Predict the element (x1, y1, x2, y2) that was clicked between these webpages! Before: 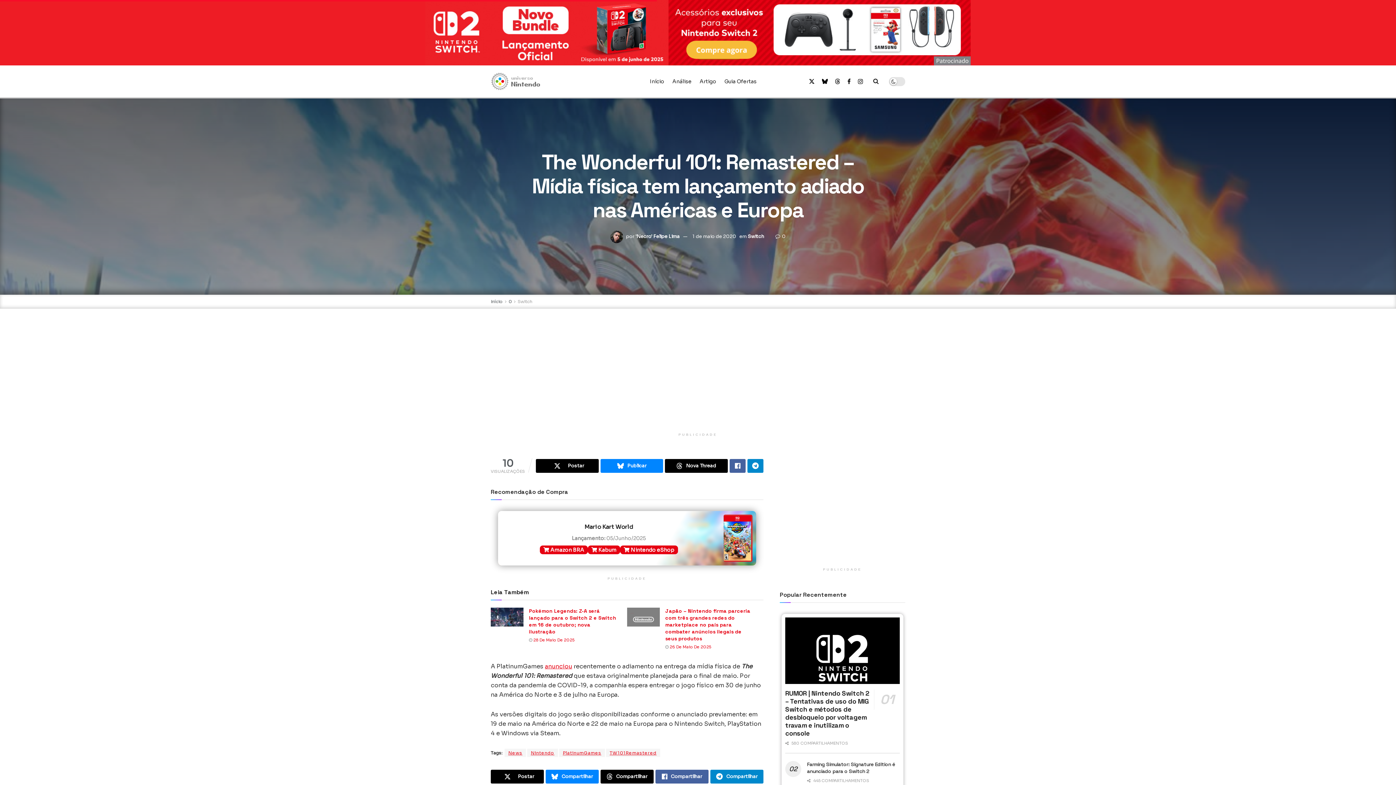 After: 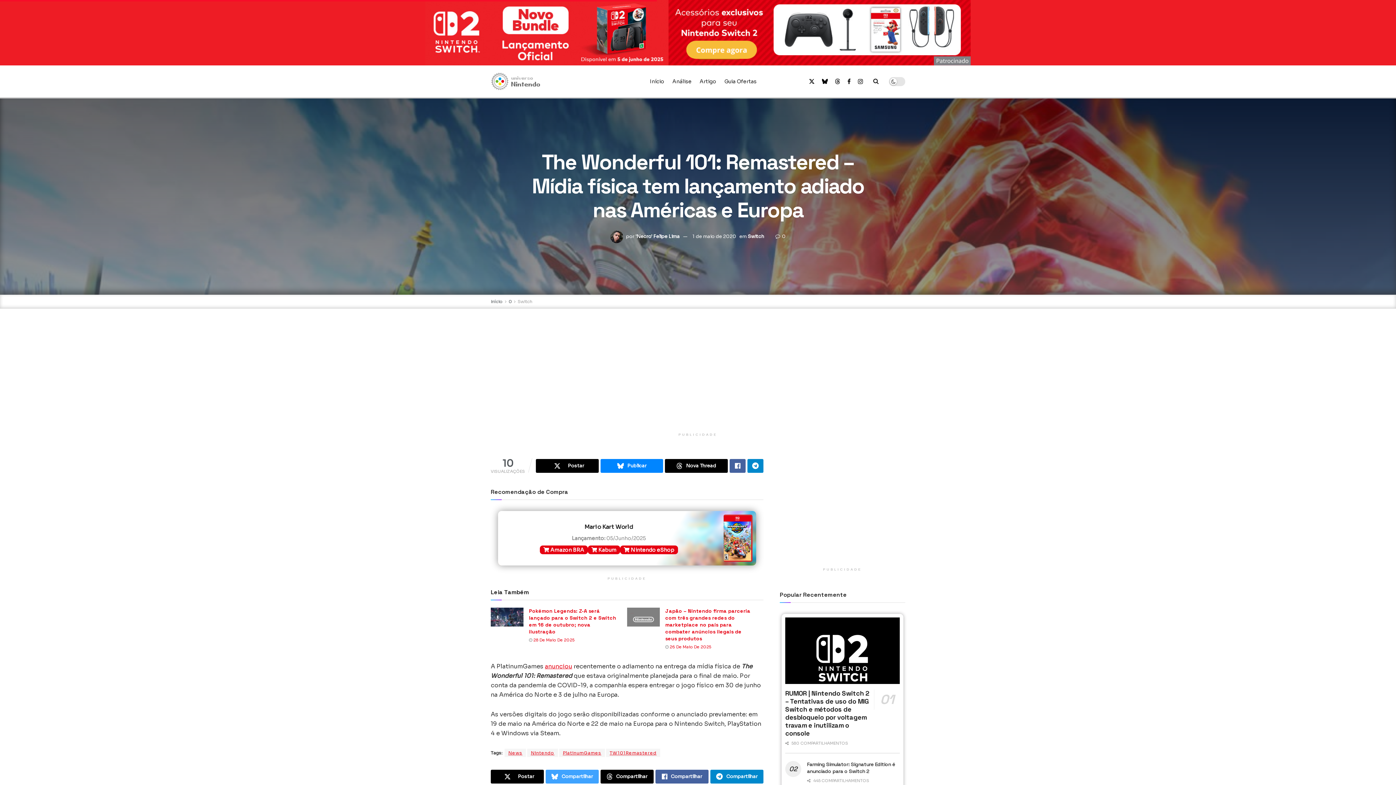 Action: bbox: (545, 770, 598, 784) label: Compartilhar